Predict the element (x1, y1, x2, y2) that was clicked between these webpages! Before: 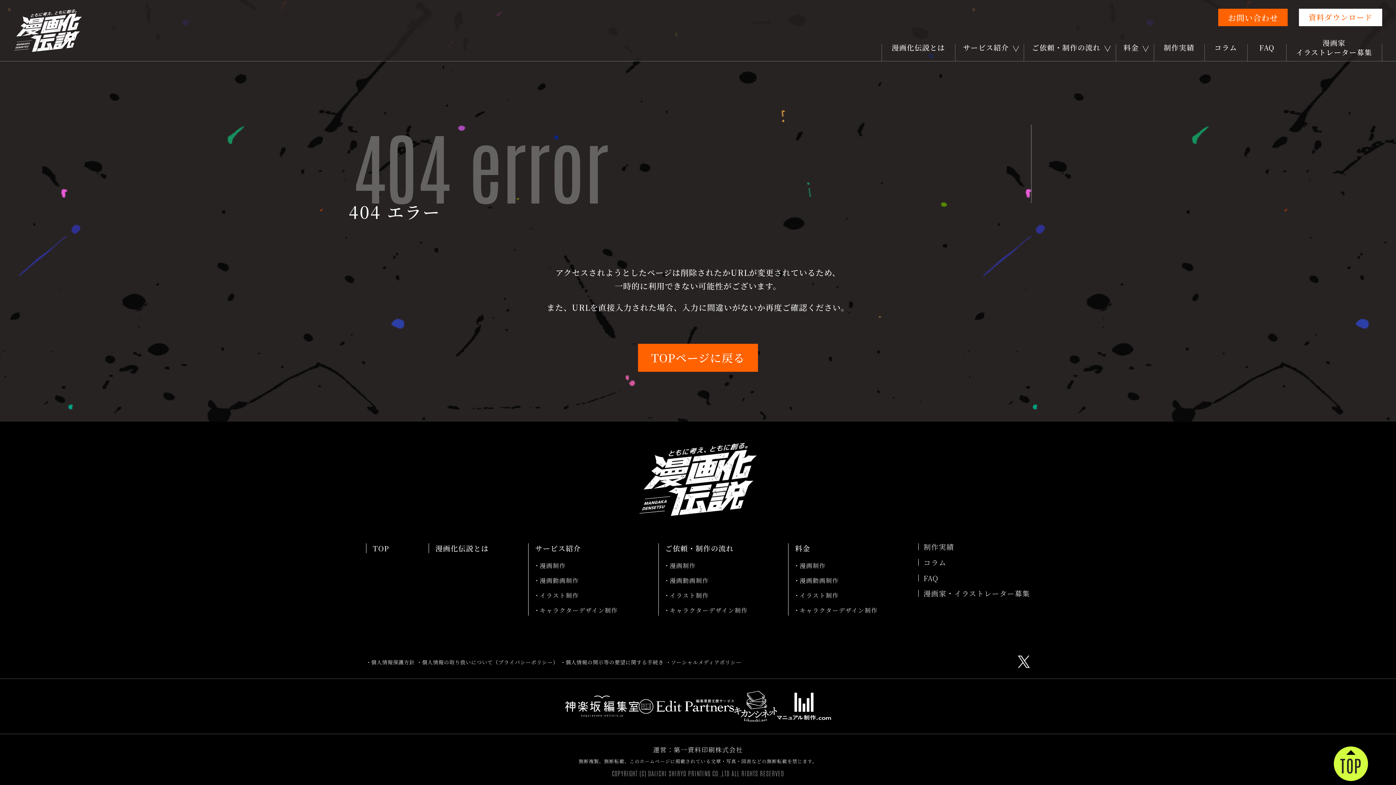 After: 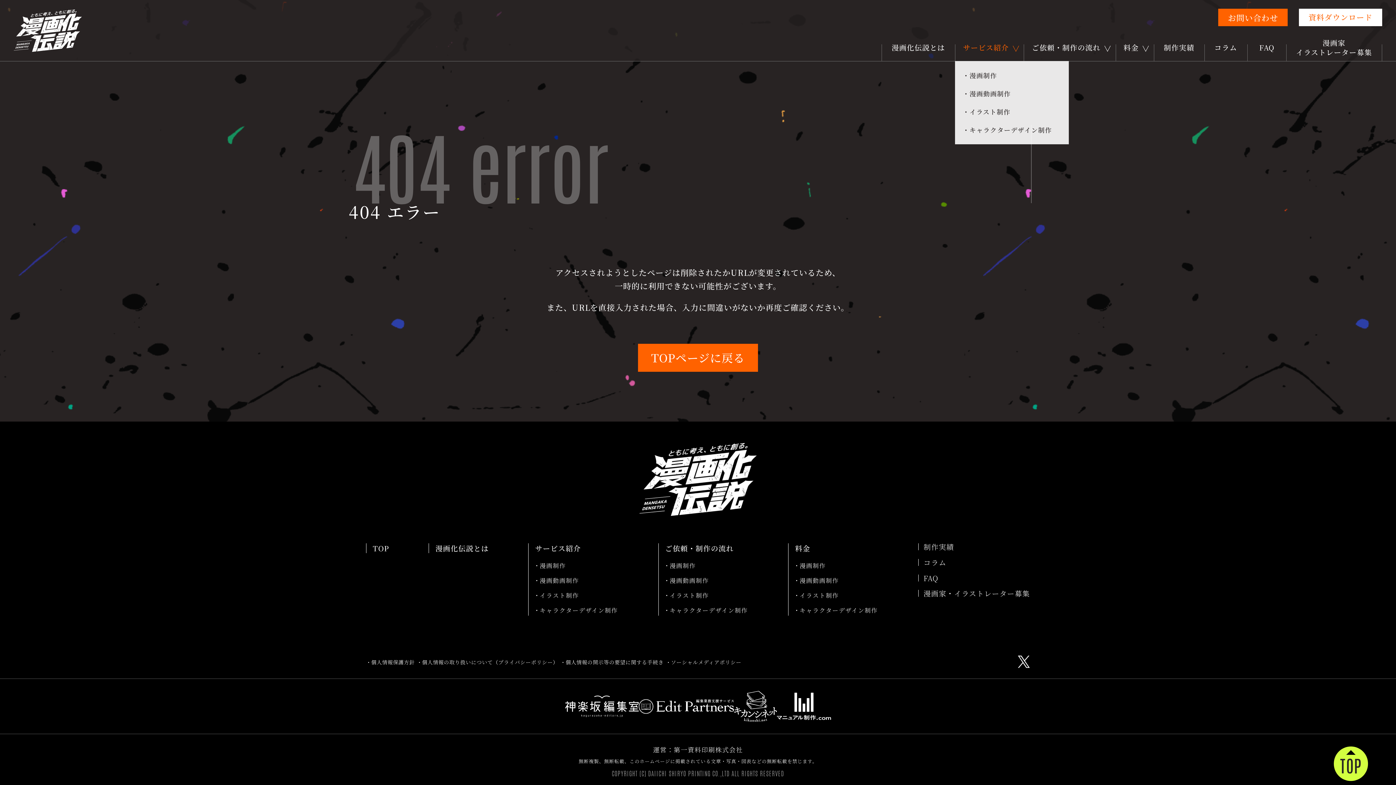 Action: label: サービス紹介 bbox: (955, 34, 1024, 61)